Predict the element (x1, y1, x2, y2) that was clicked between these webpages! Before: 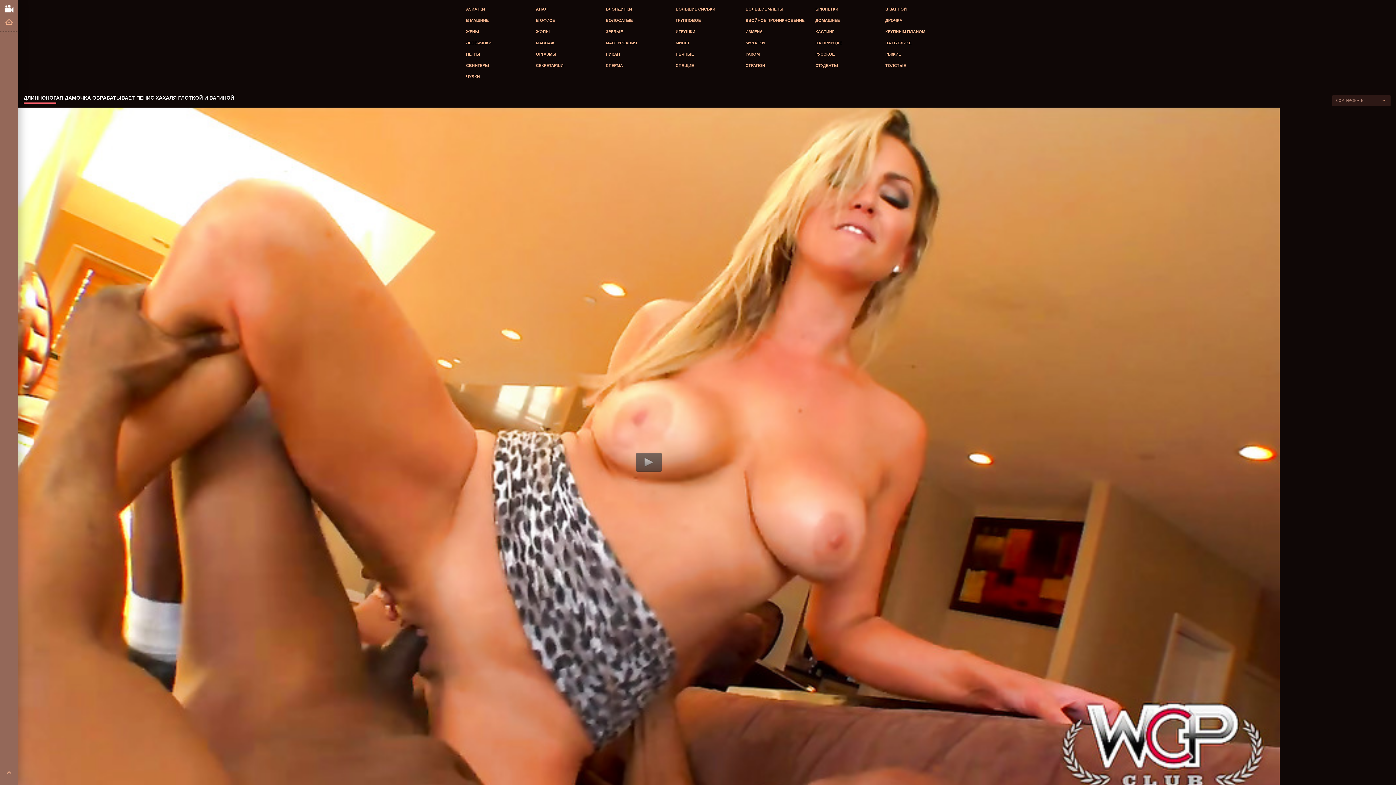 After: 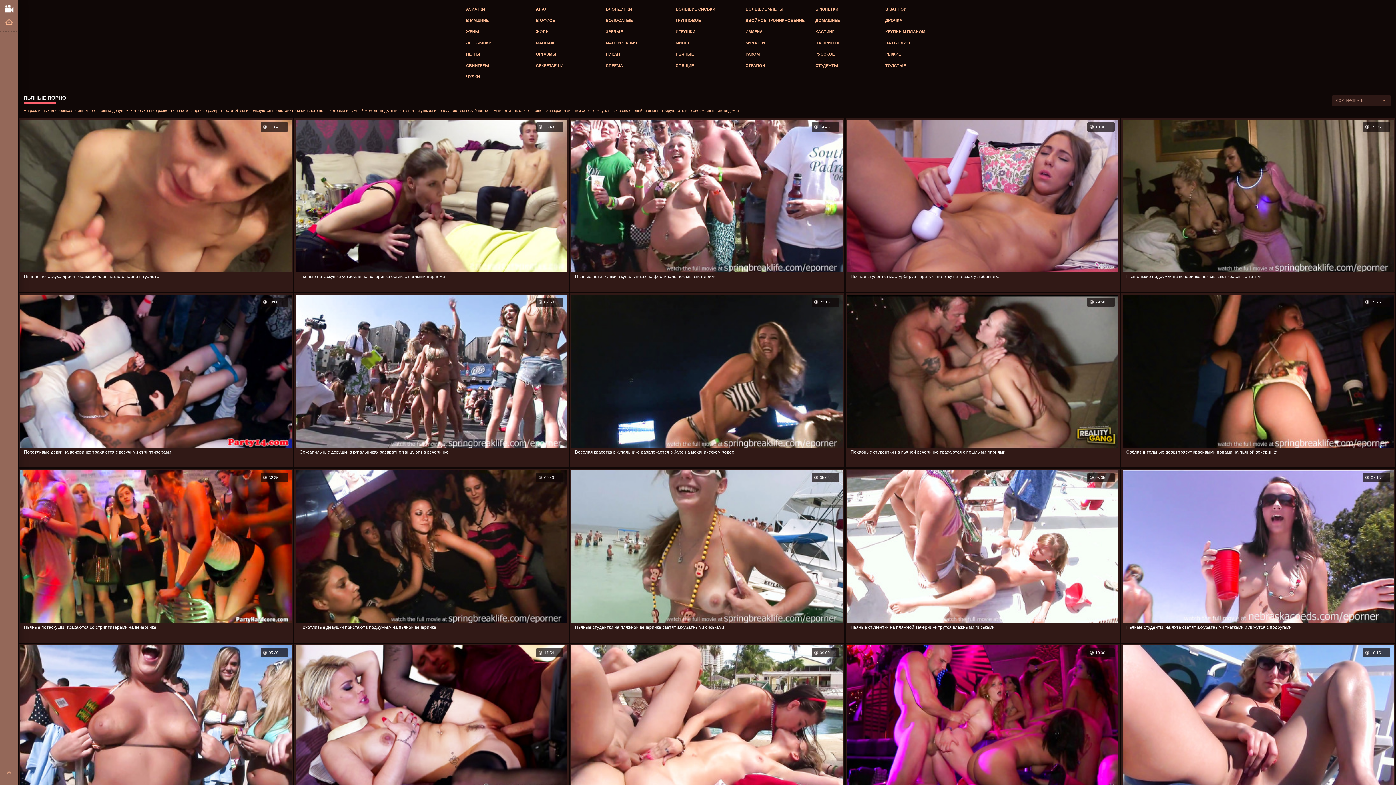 Action: label: ПЬЯНЫЕ bbox: (672, 48, 742, 60)